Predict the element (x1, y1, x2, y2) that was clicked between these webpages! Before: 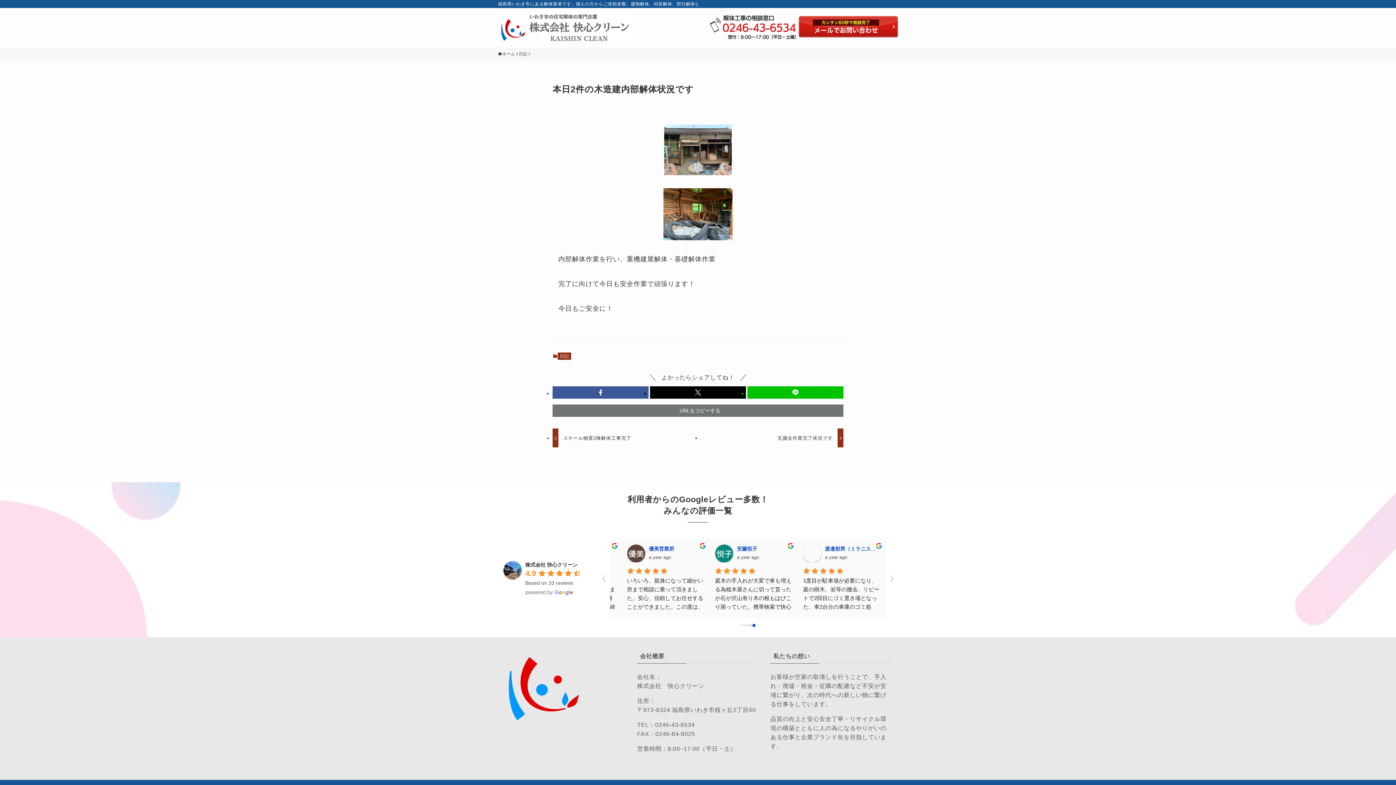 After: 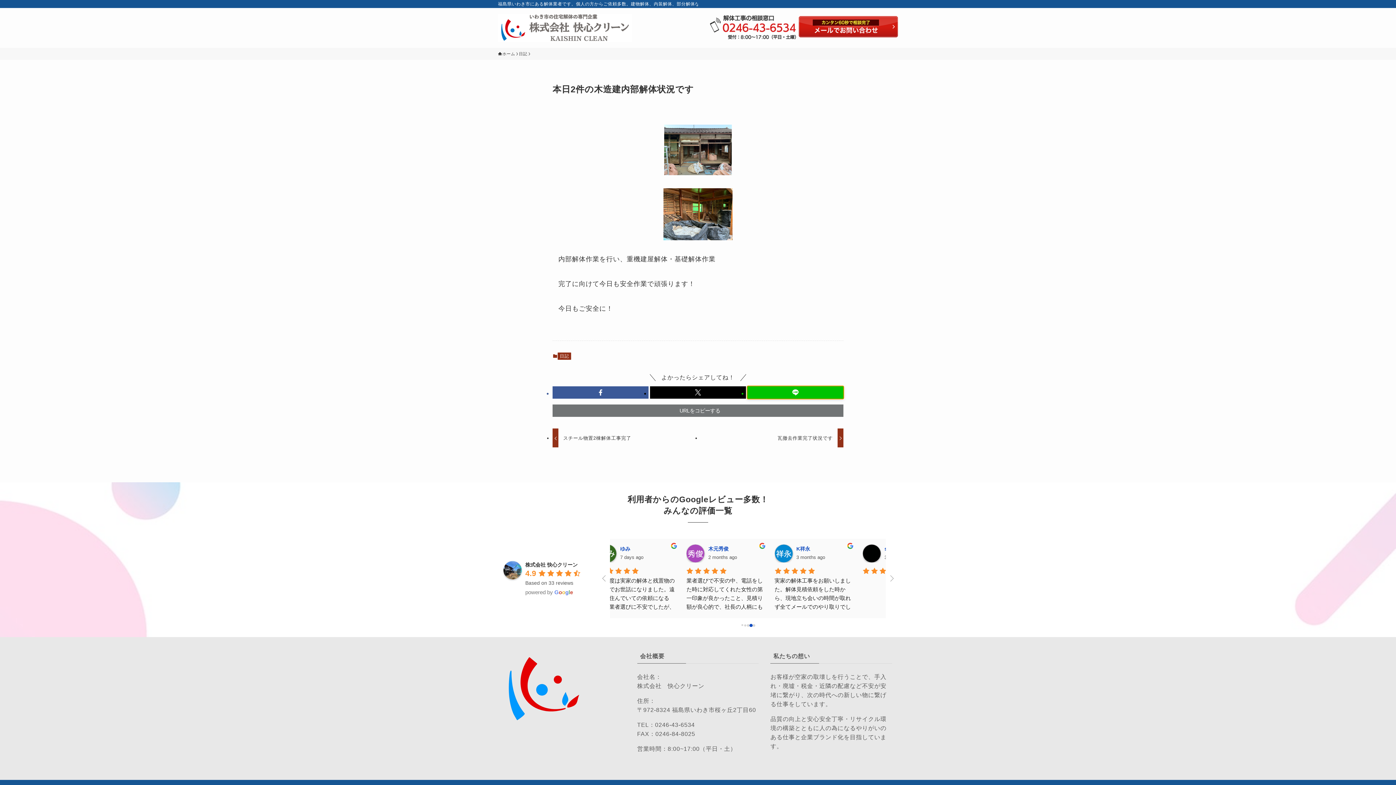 Action: bbox: (747, 386, 843, 398)